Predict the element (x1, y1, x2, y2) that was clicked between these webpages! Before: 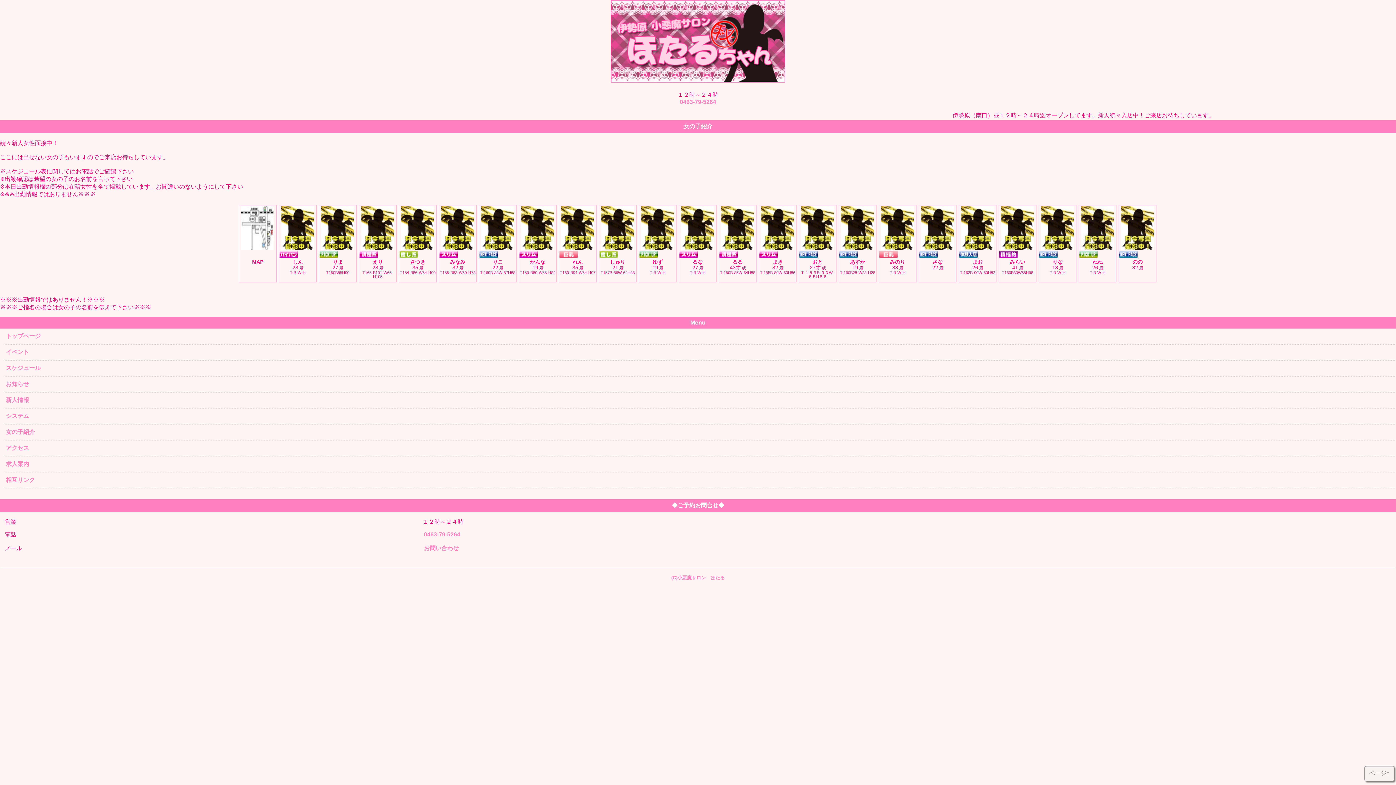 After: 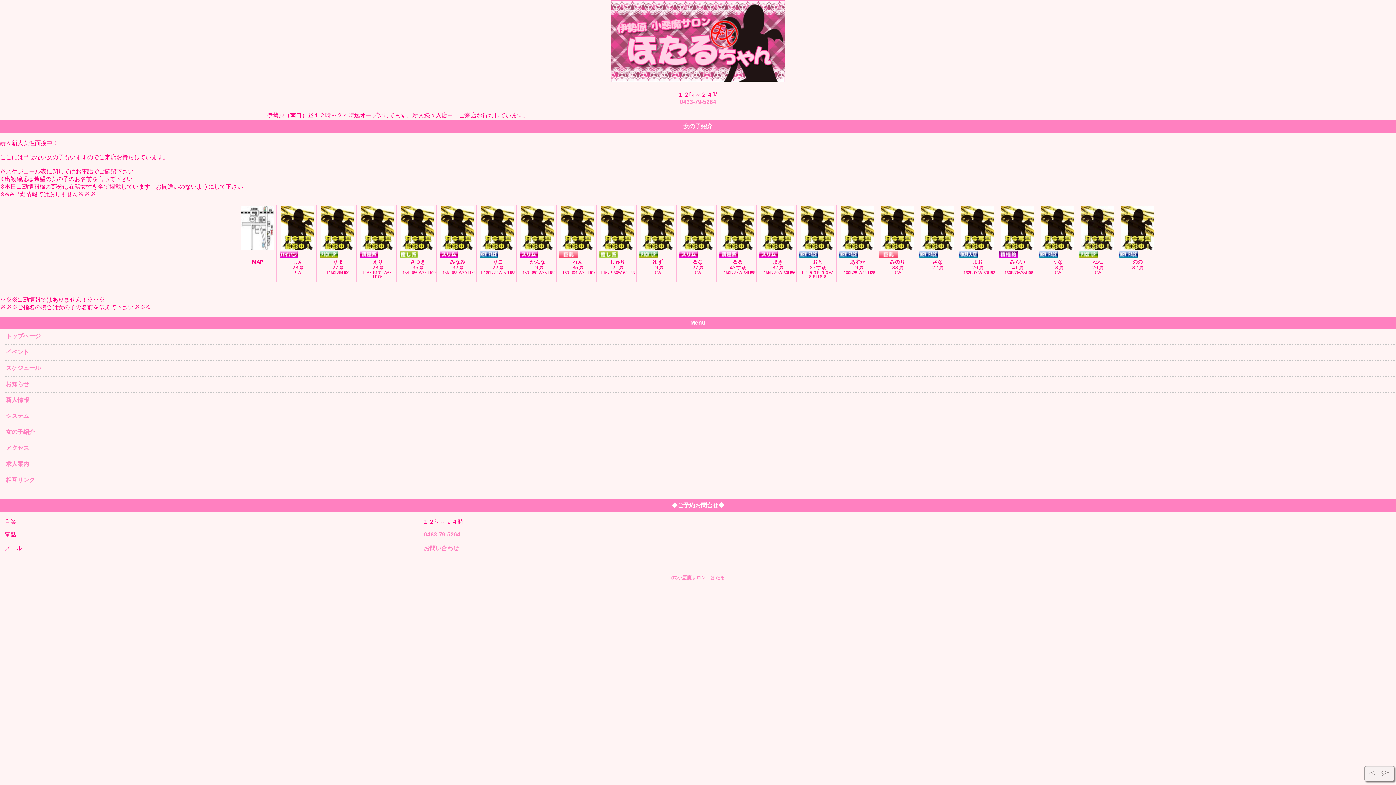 Action: label: 0463-79-5264 bbox: (422, 528, 1374, 541)